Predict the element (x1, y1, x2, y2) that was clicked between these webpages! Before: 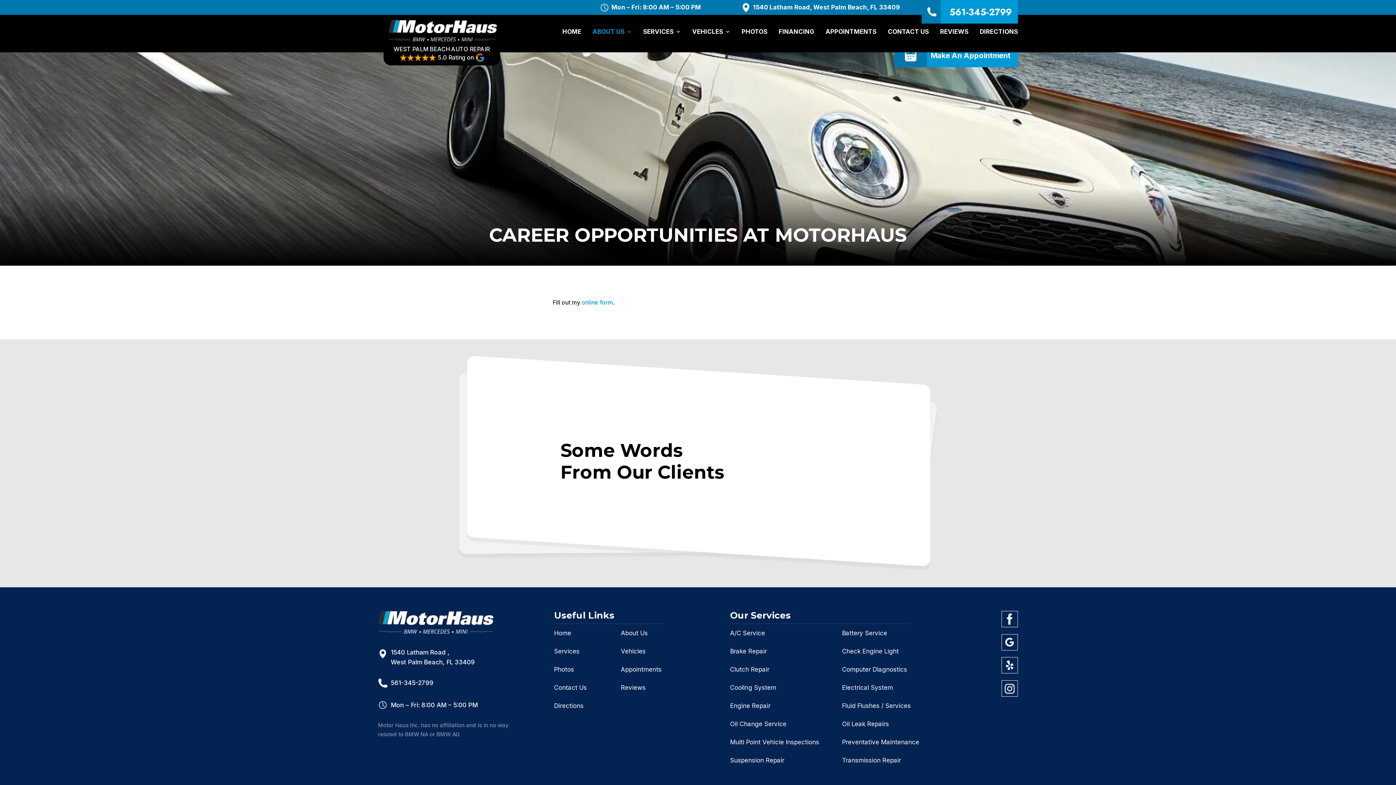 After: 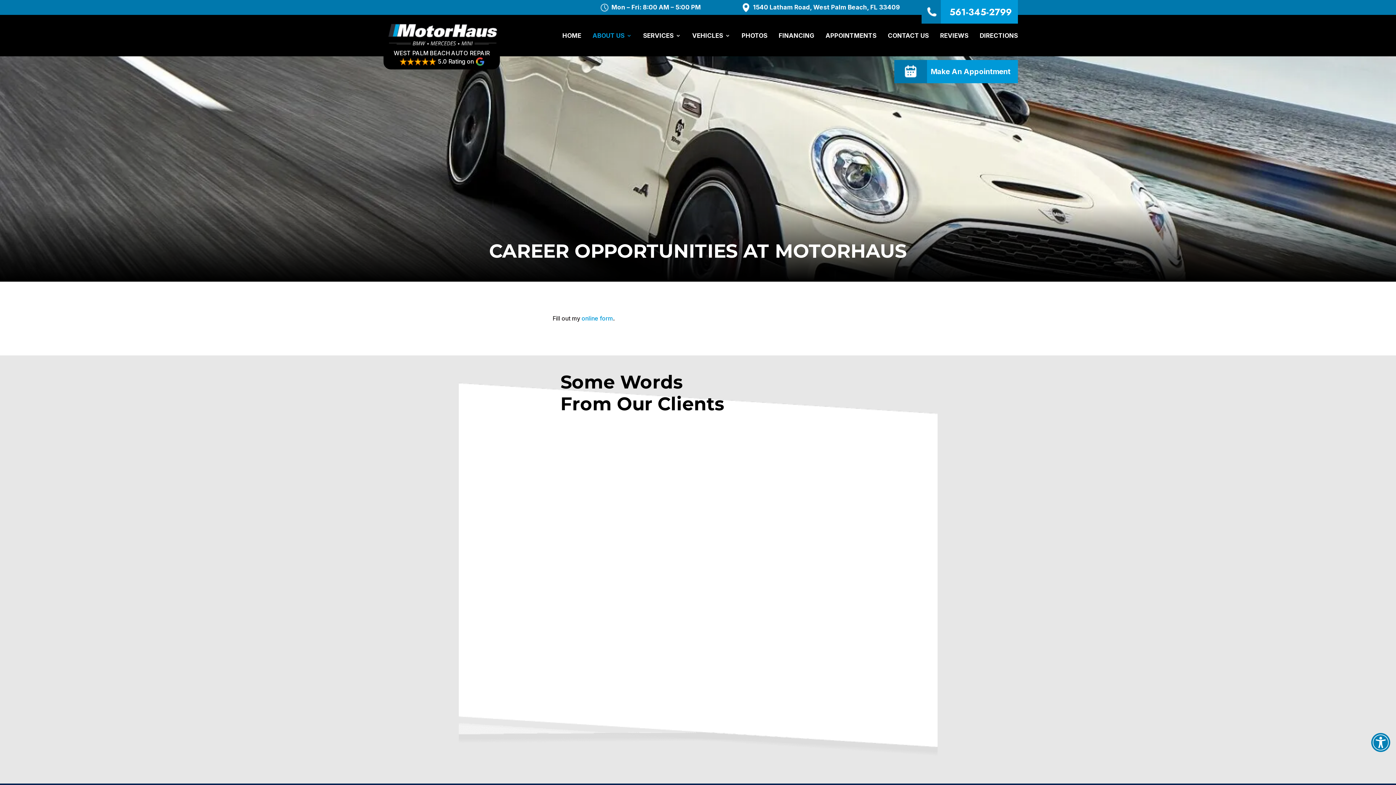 Action: bbox: (1001, 634, 1018, 650)